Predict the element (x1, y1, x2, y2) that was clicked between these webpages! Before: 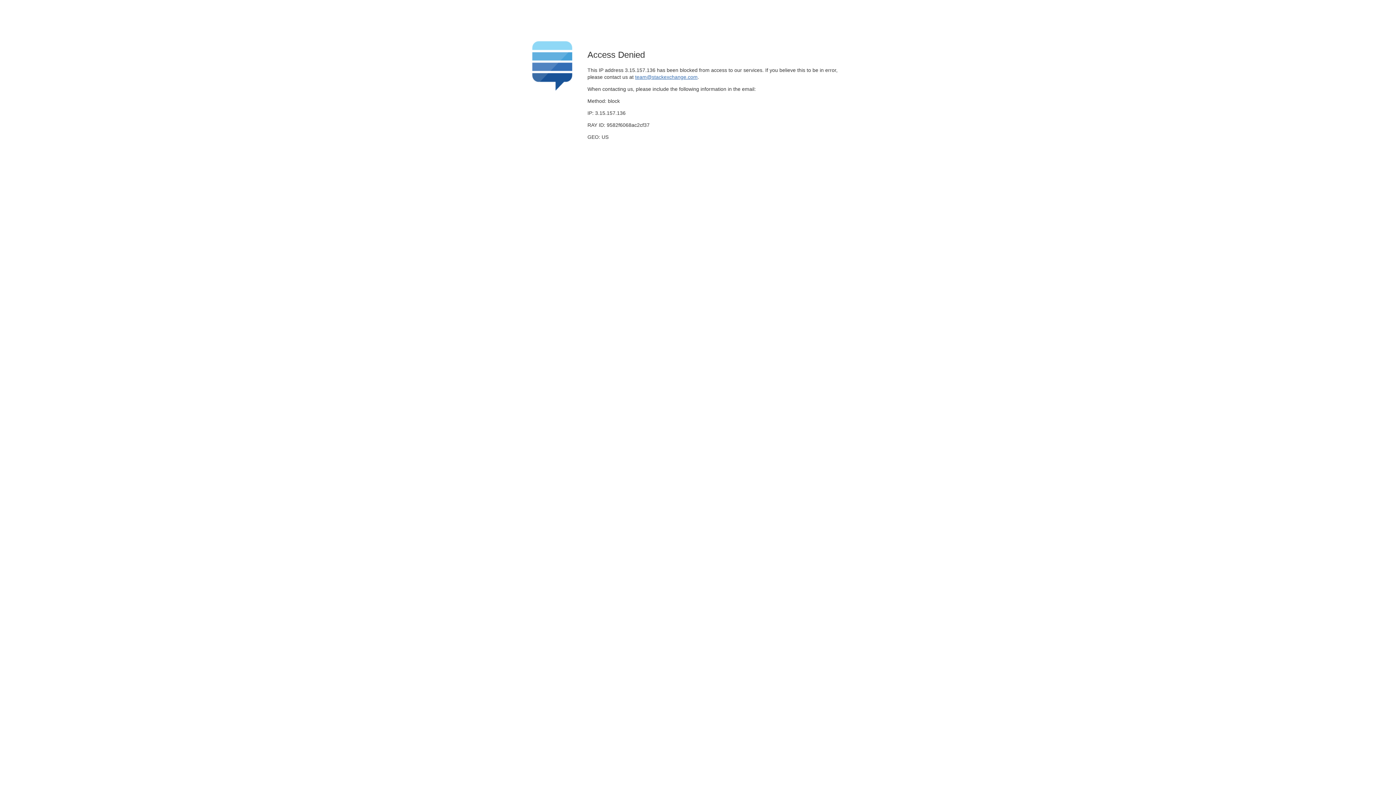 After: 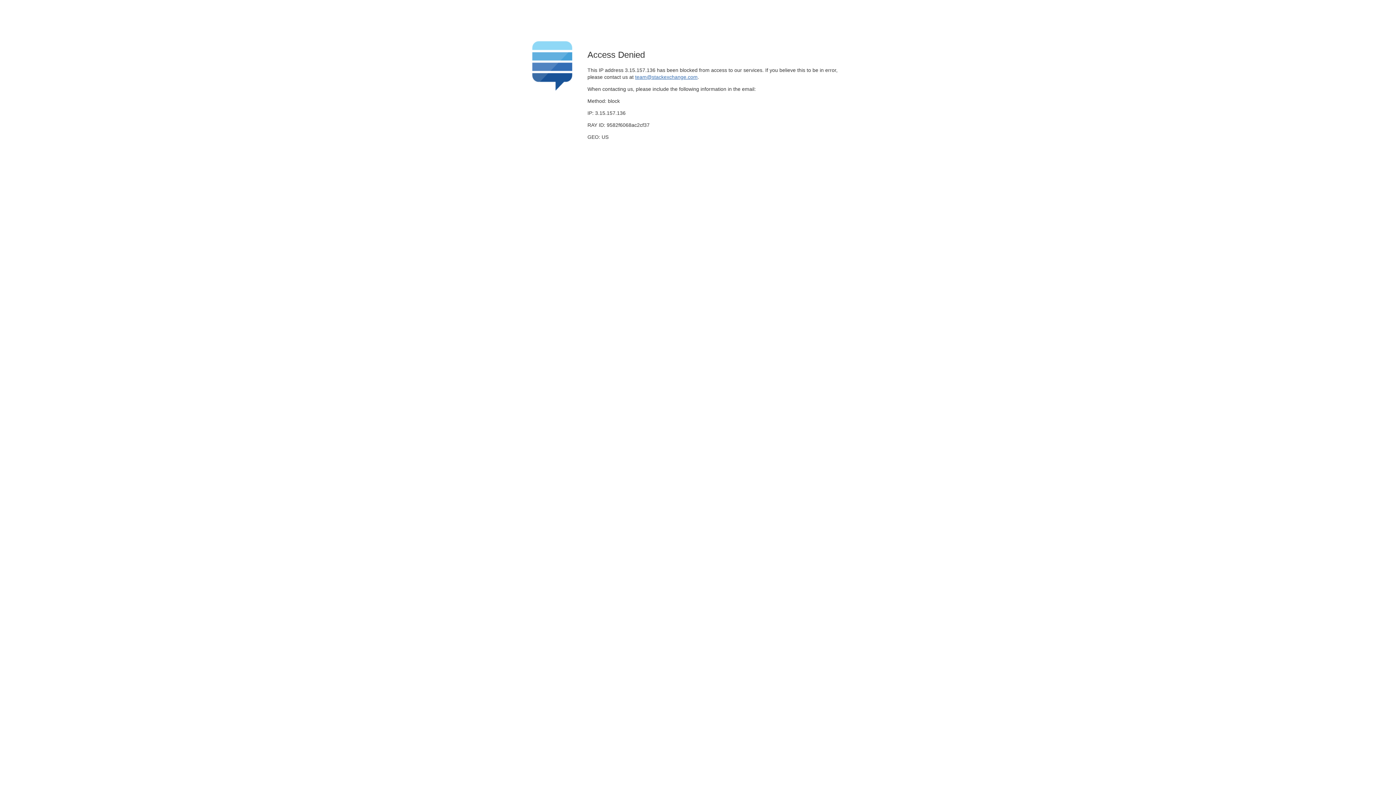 Action: bbox: (635, 74, 697, 79) label: team@stackexchange.com